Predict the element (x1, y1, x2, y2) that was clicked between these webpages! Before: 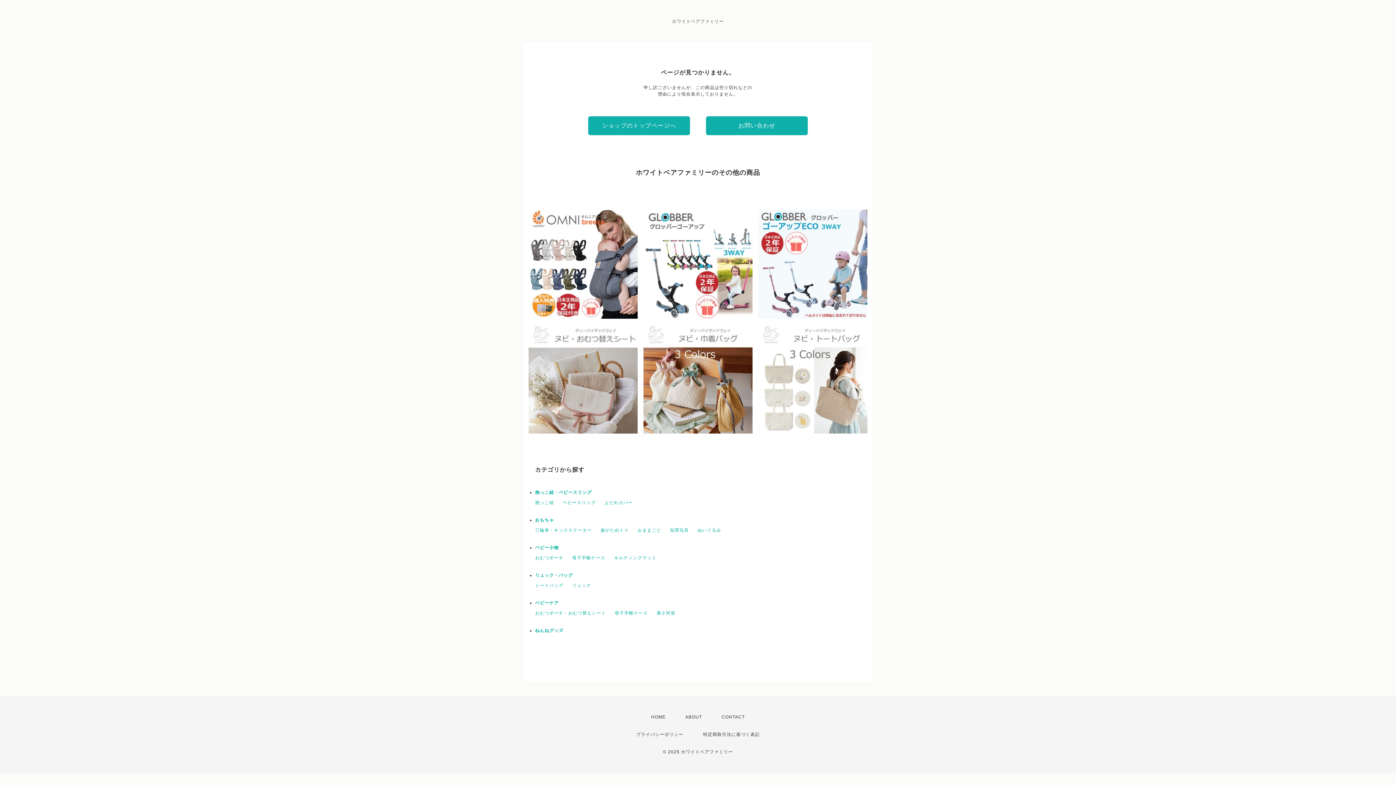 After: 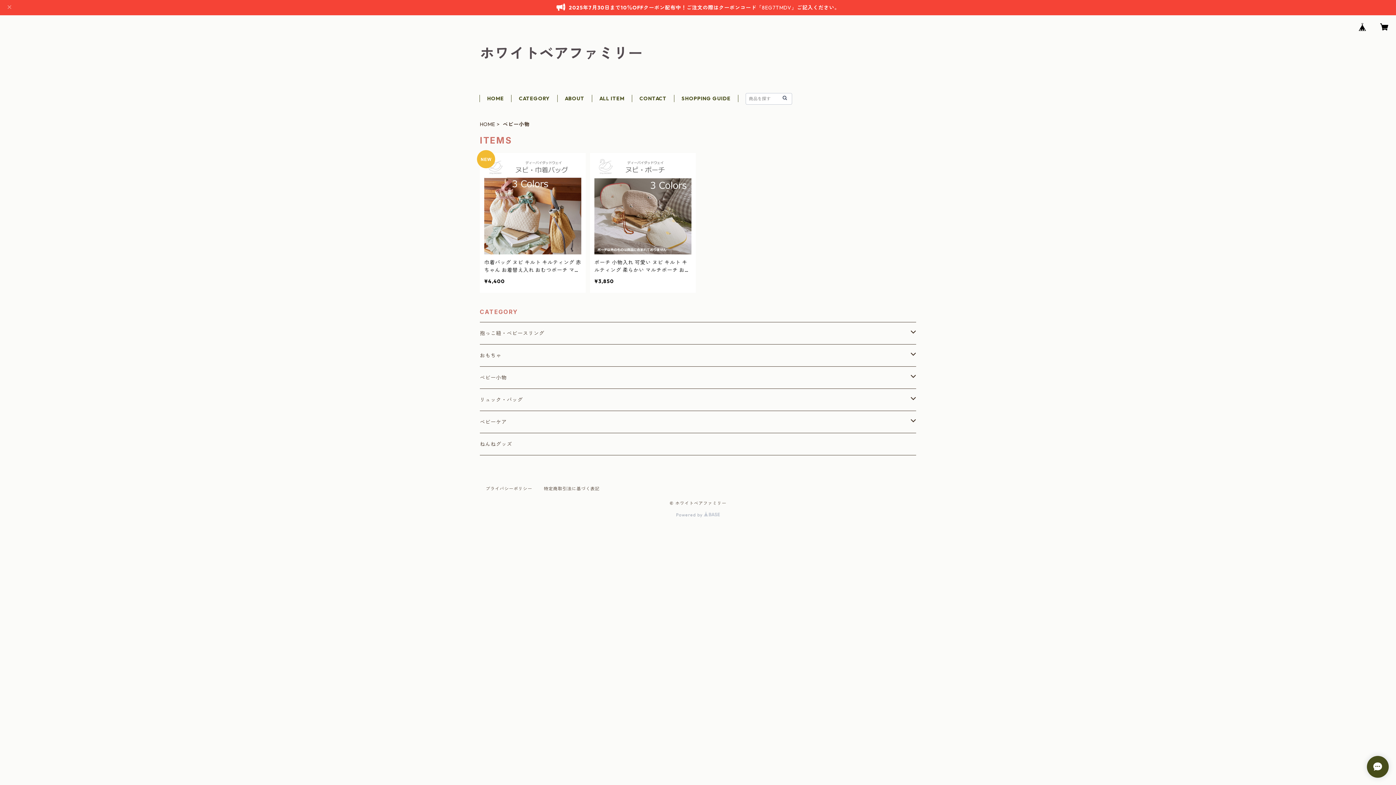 Action: label: ベビー小物 bbox: (535, 545, 558, 550)